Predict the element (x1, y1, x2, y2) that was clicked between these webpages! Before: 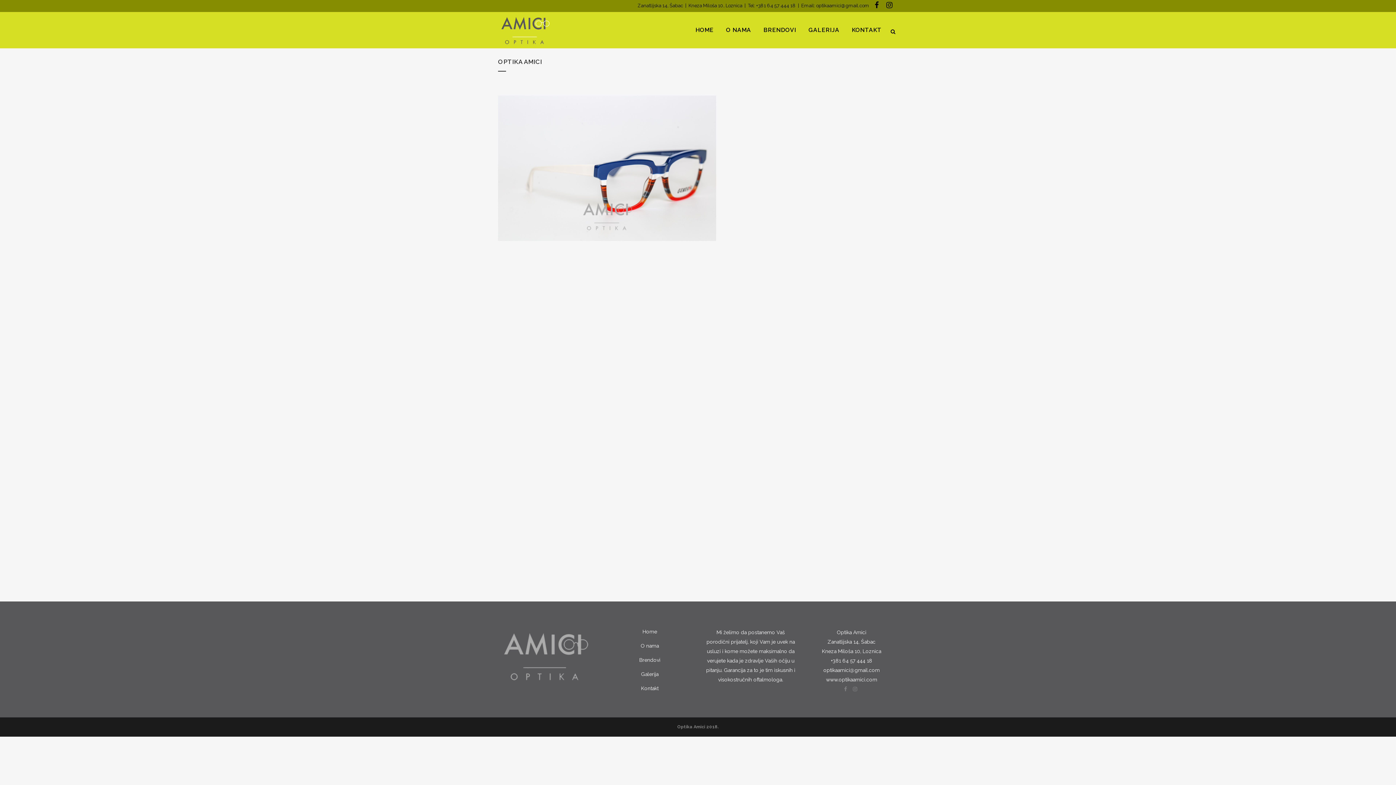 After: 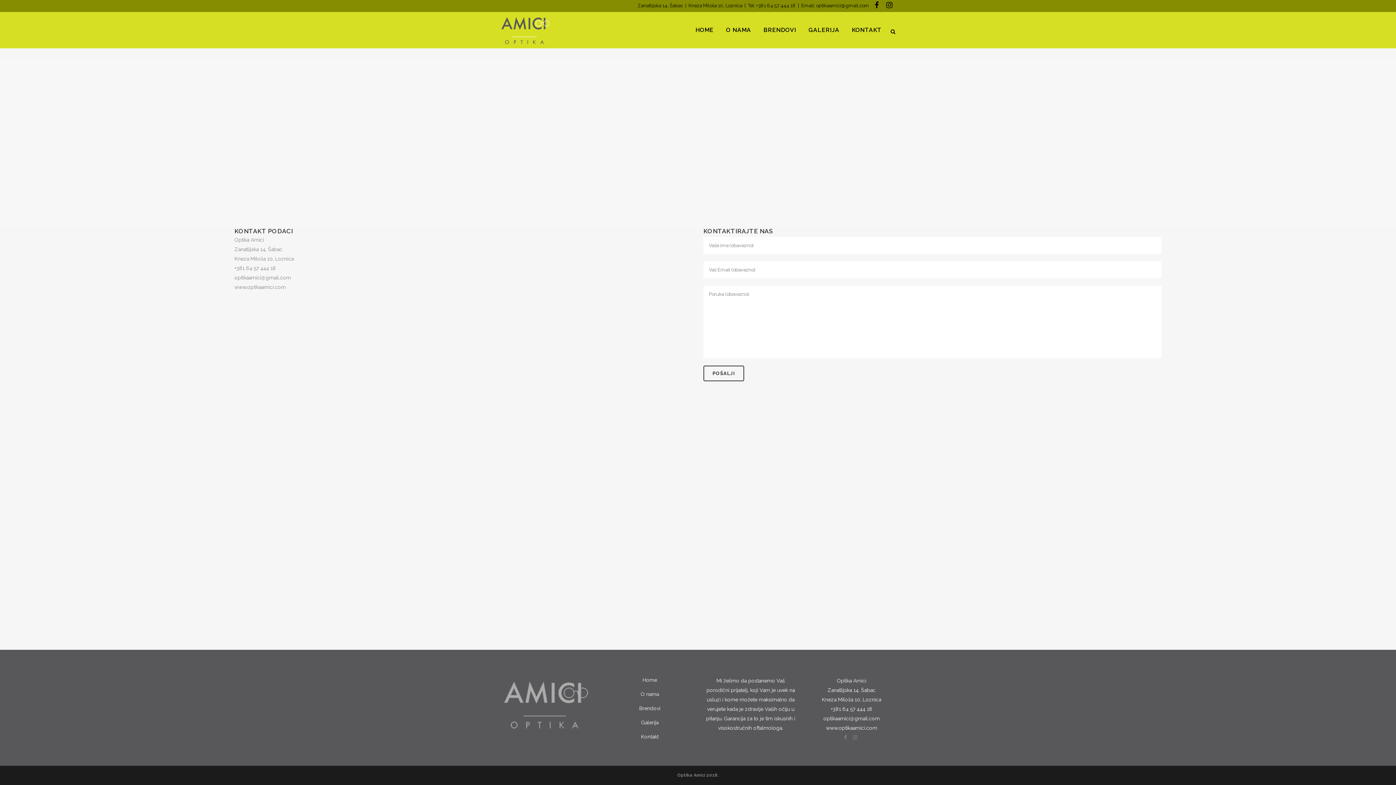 Action: bbox: (845, 12, 888, 48) label: KONTAKT